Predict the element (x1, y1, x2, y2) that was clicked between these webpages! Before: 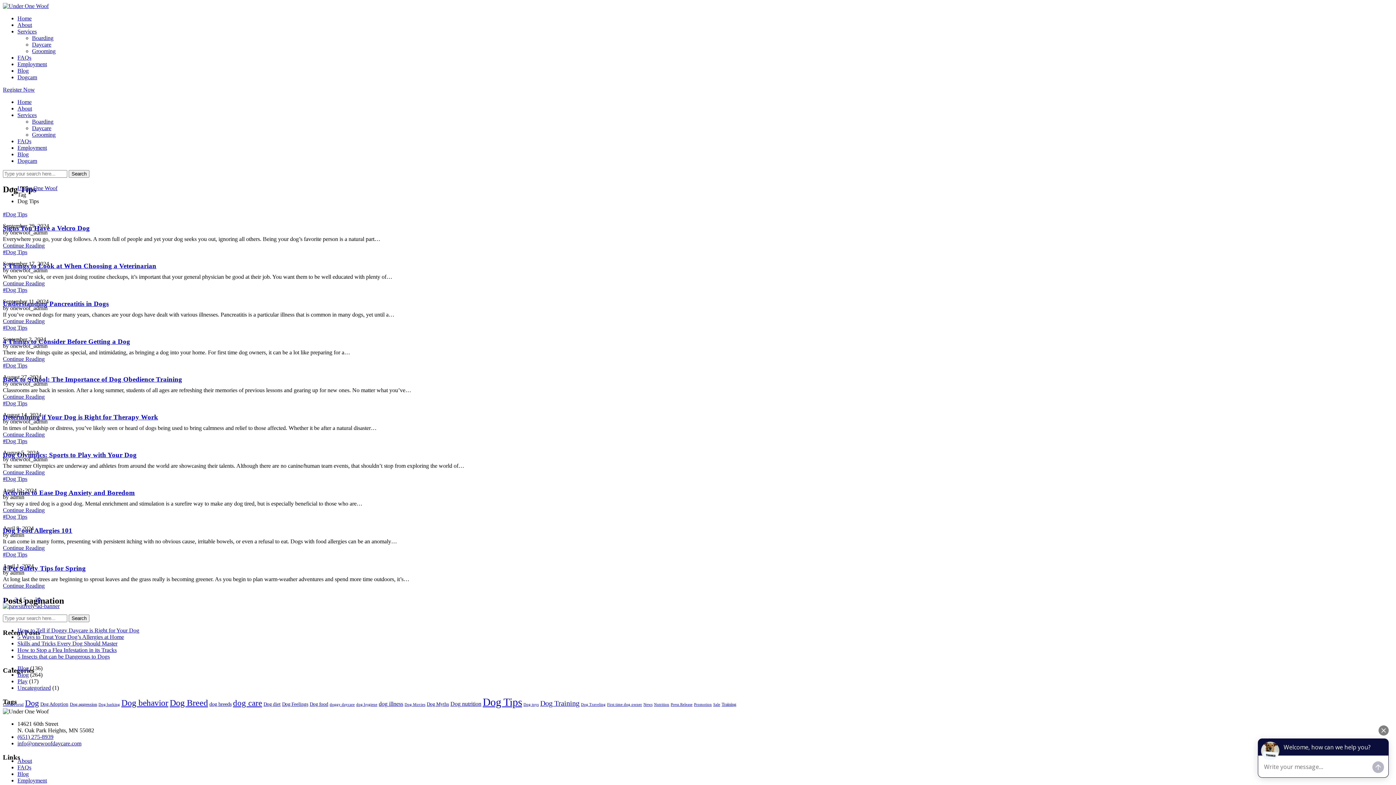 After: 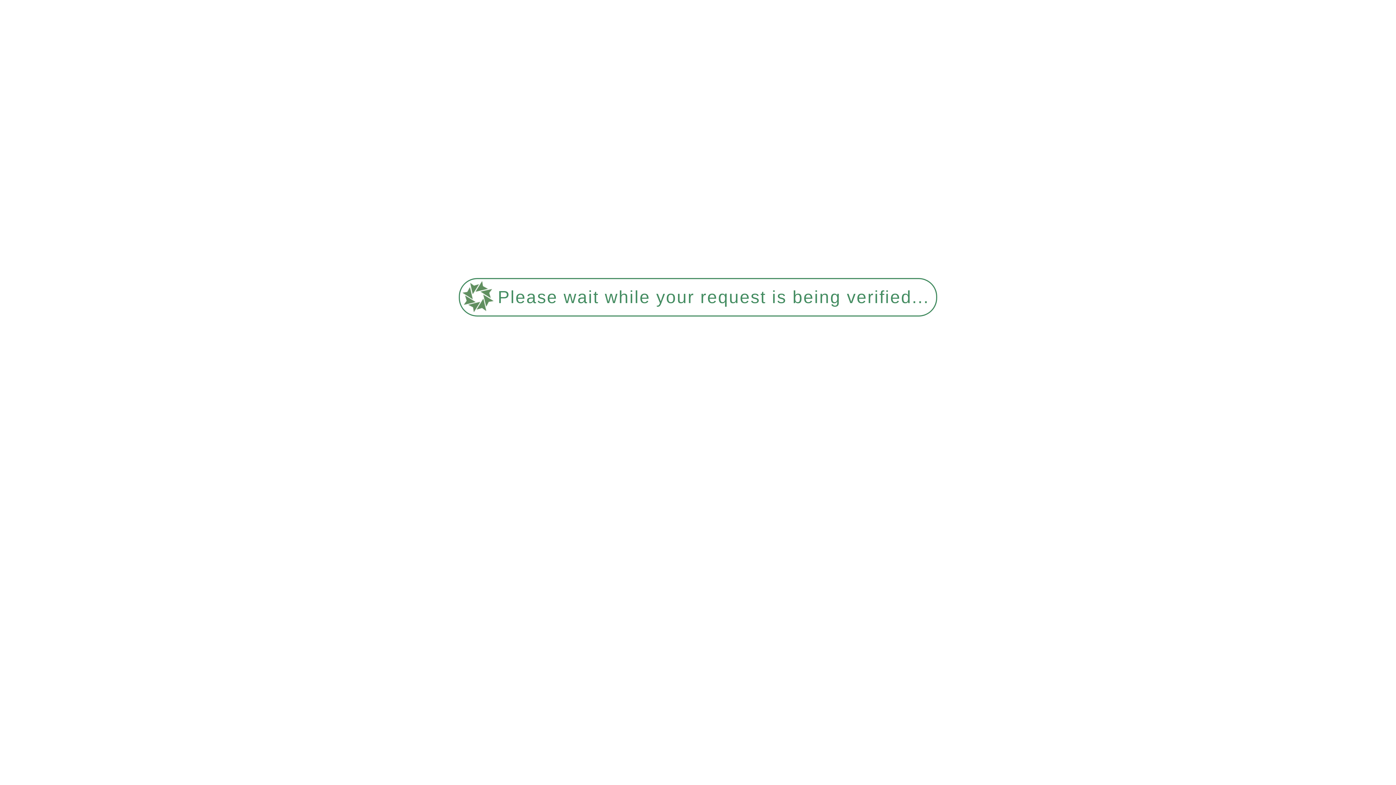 Action: label: Client Portal (1 item) bbox: (2, 702, 23, 706)